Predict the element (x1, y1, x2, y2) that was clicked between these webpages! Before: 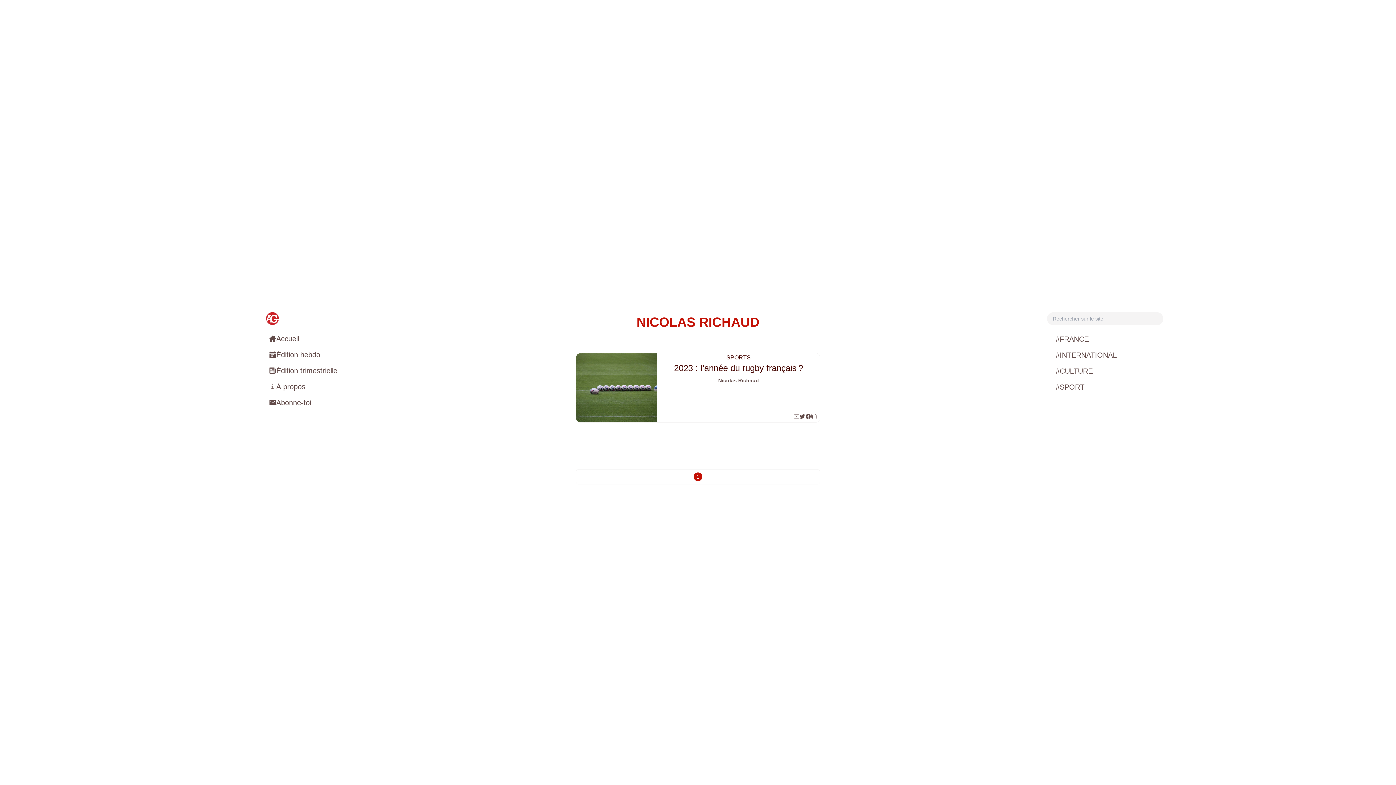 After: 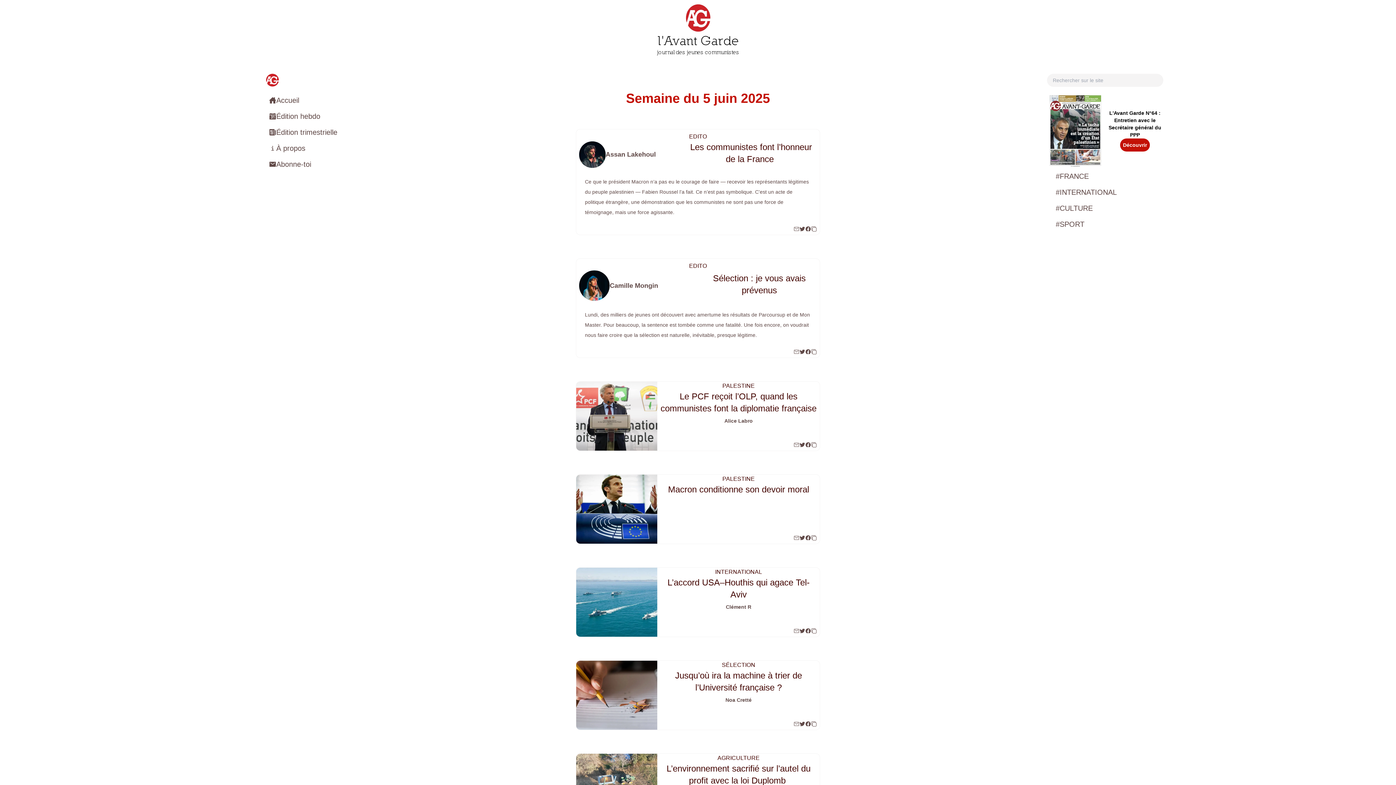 Action: label: Accueil bbox: (276, 335, 299, 342)